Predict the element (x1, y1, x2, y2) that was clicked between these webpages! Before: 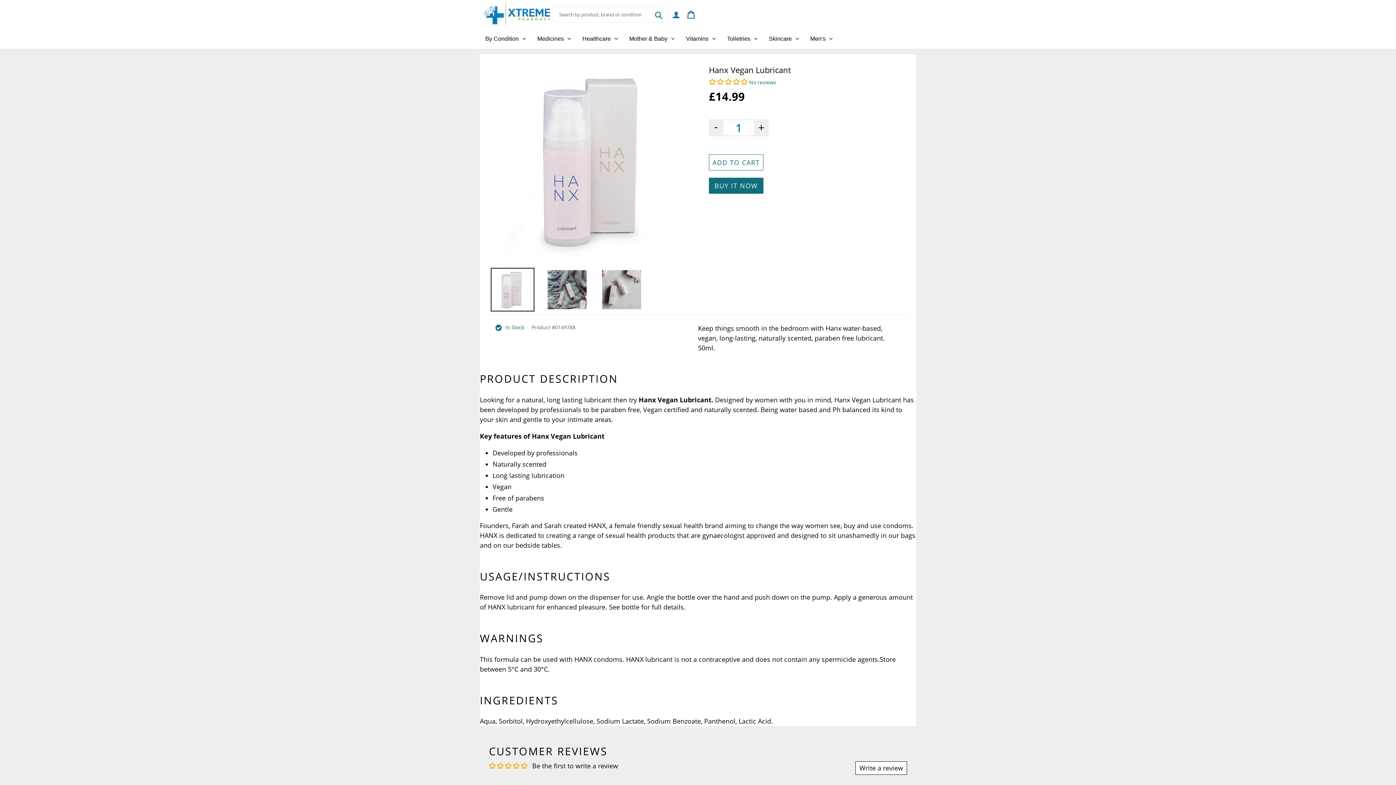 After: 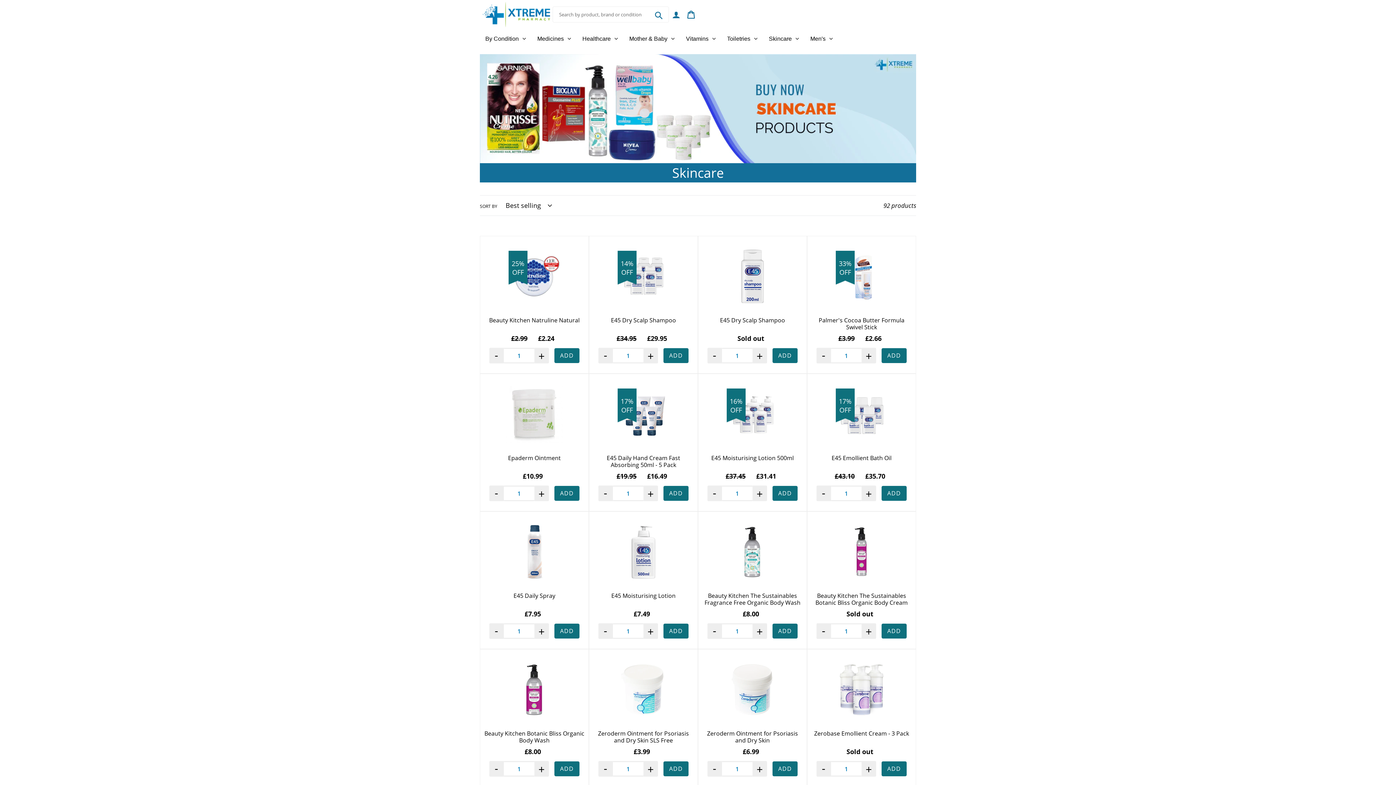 Action: label: Skincare bbox: (763, 29, 804, 48)